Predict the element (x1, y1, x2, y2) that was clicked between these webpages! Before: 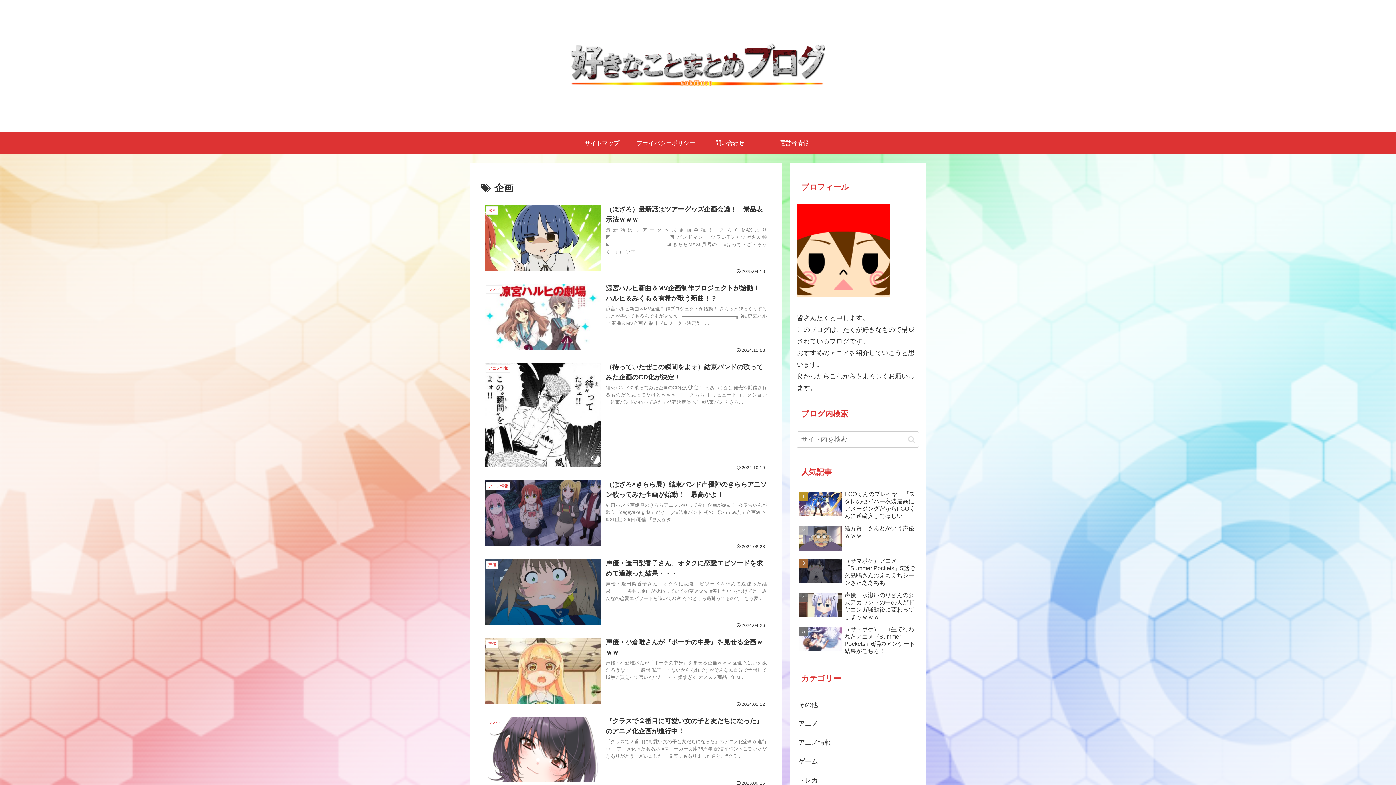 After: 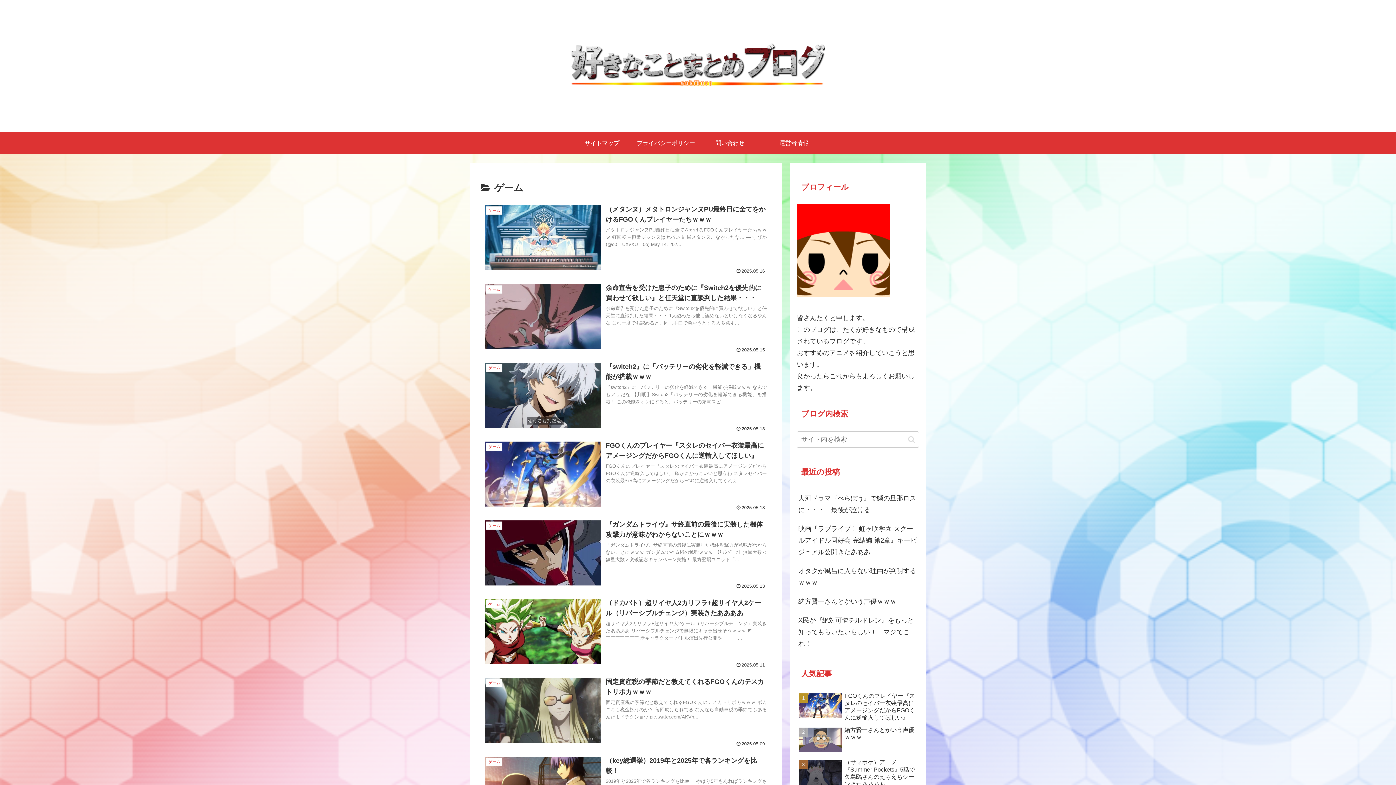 Action: bbox: (797, 752, 919, 771) label: ゲーム